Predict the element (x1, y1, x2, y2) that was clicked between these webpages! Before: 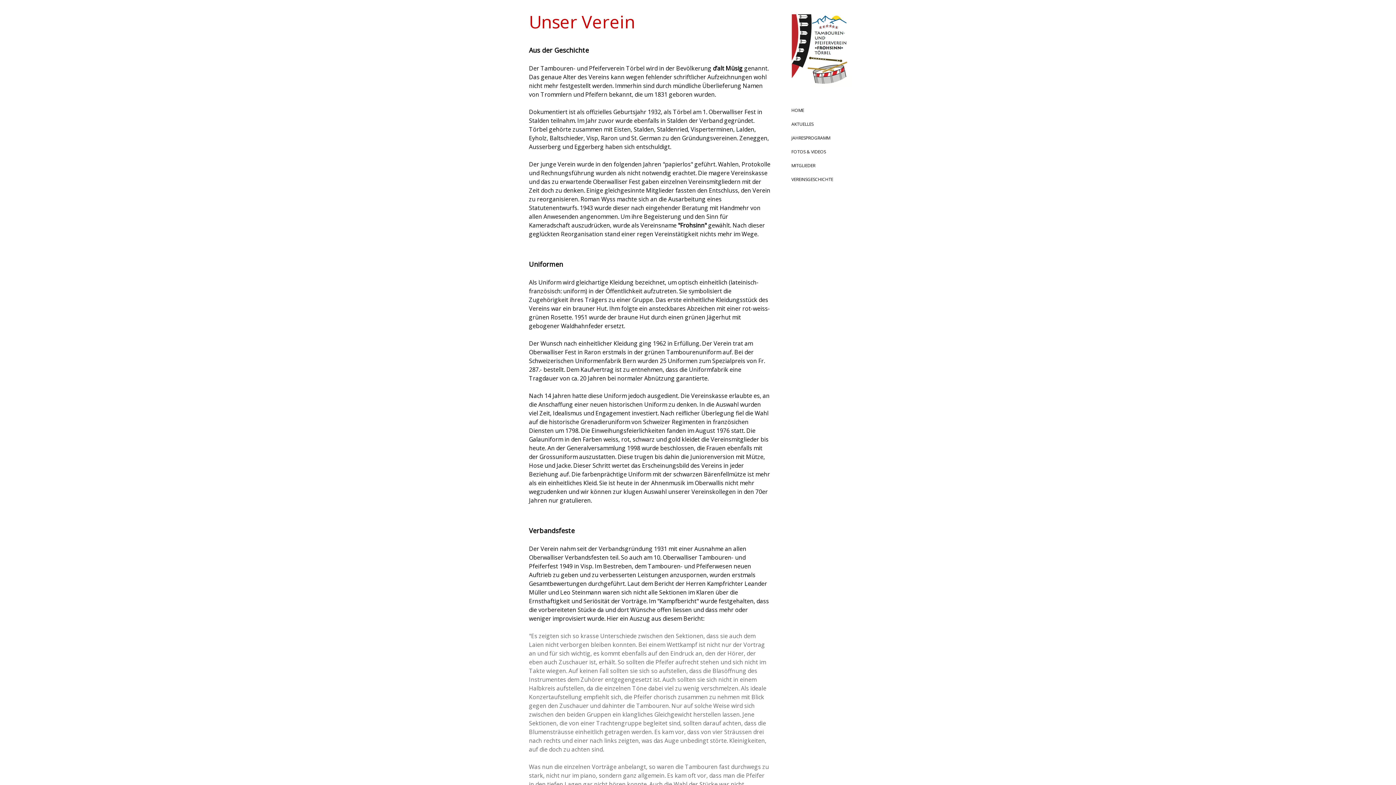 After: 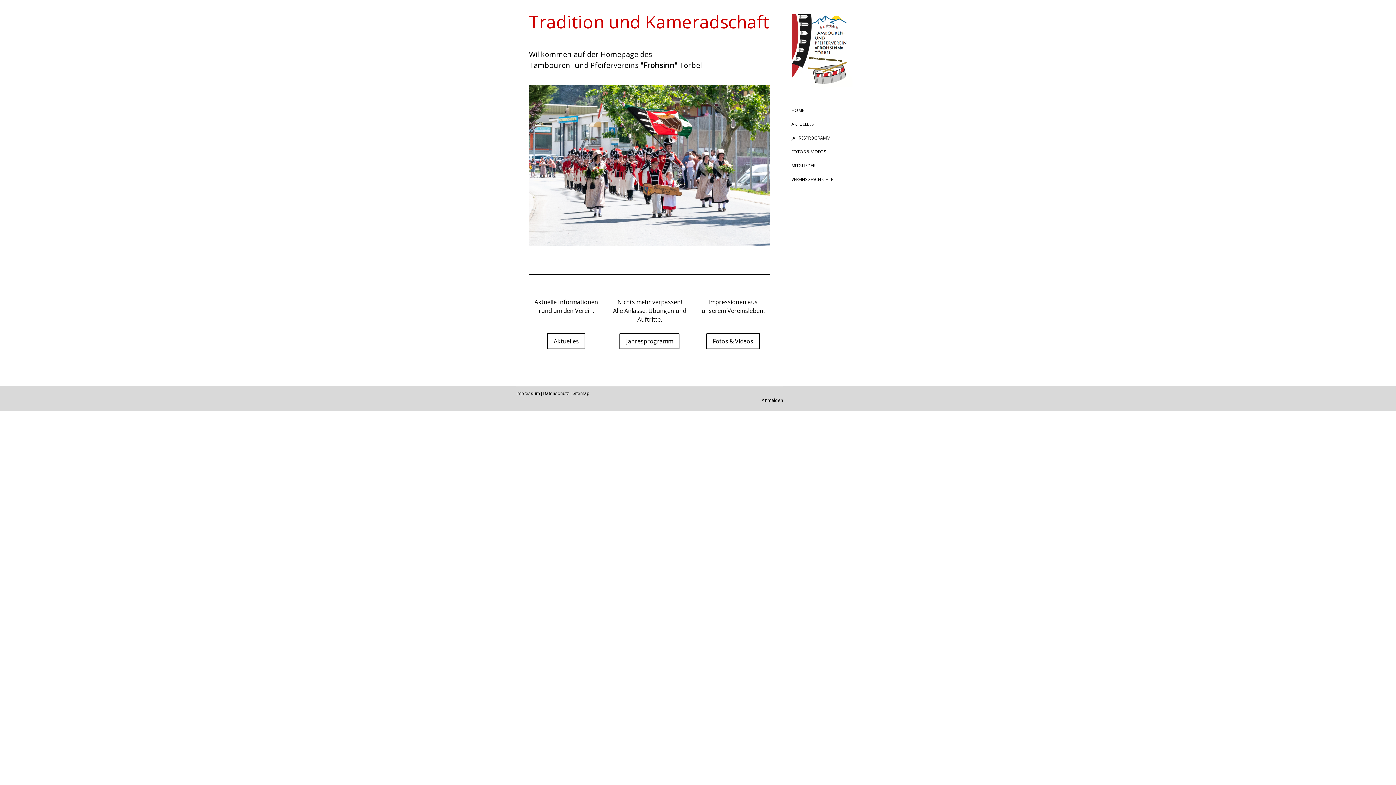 Action: bbox: (785, 103, 880, 117) label: HOME